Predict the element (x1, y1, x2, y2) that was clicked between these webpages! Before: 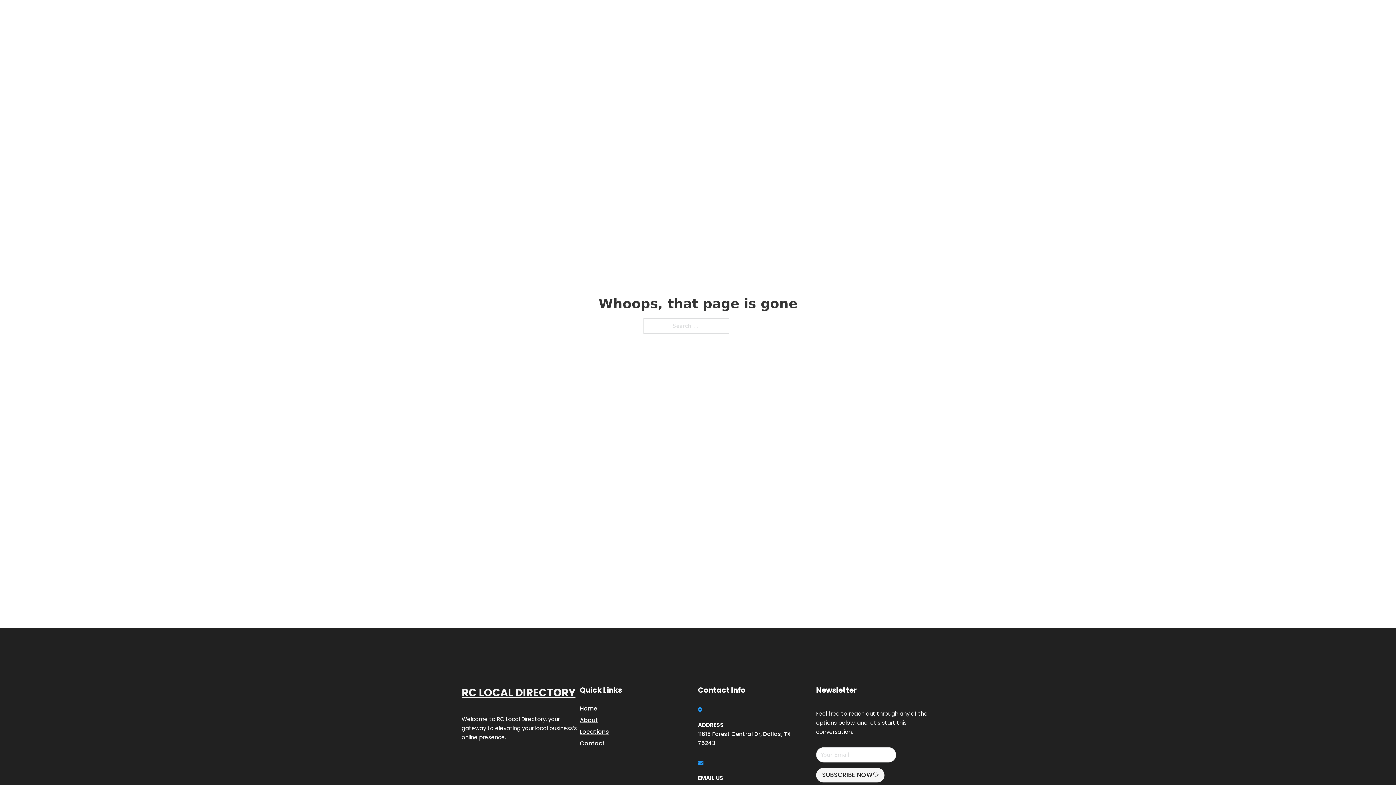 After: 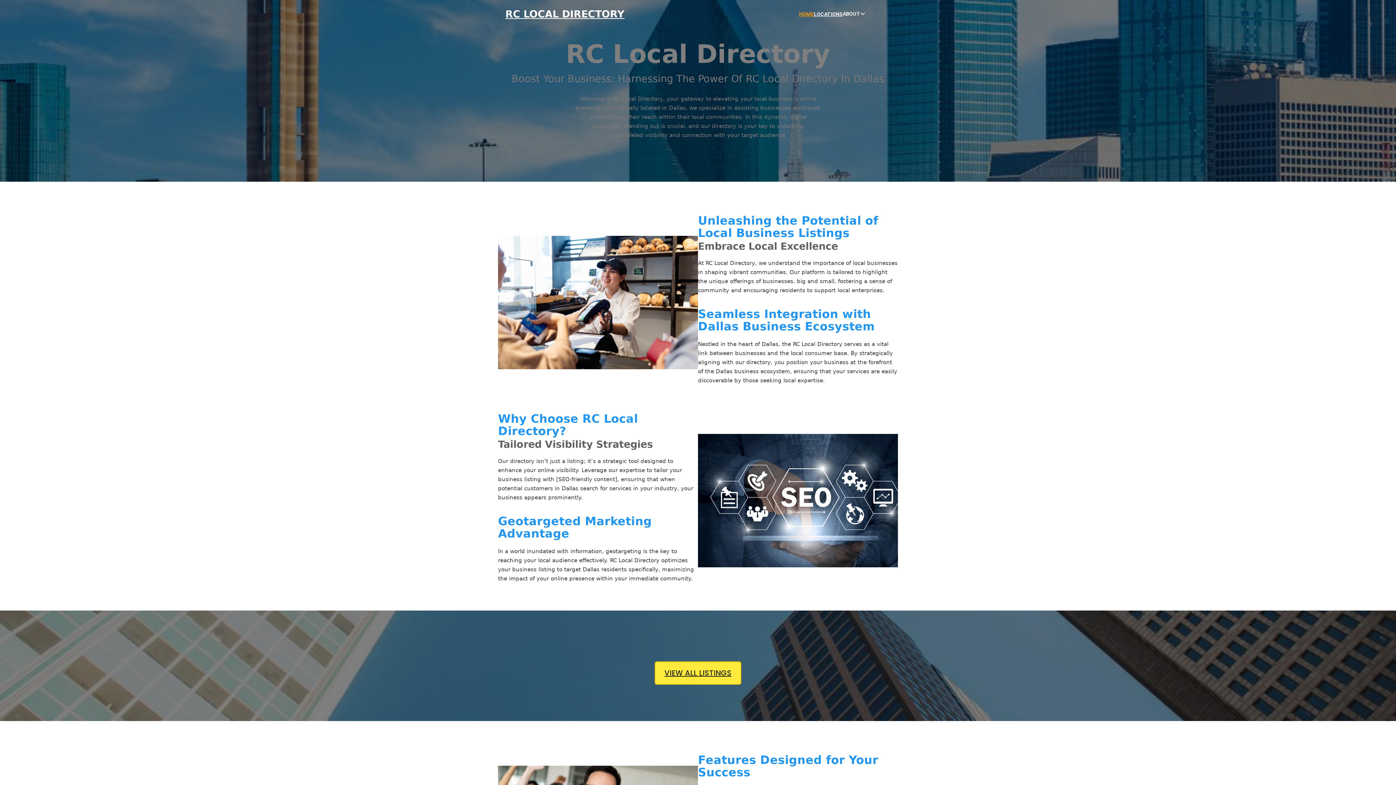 Action: bbox: (799, 10, 814, 18) label: HOME